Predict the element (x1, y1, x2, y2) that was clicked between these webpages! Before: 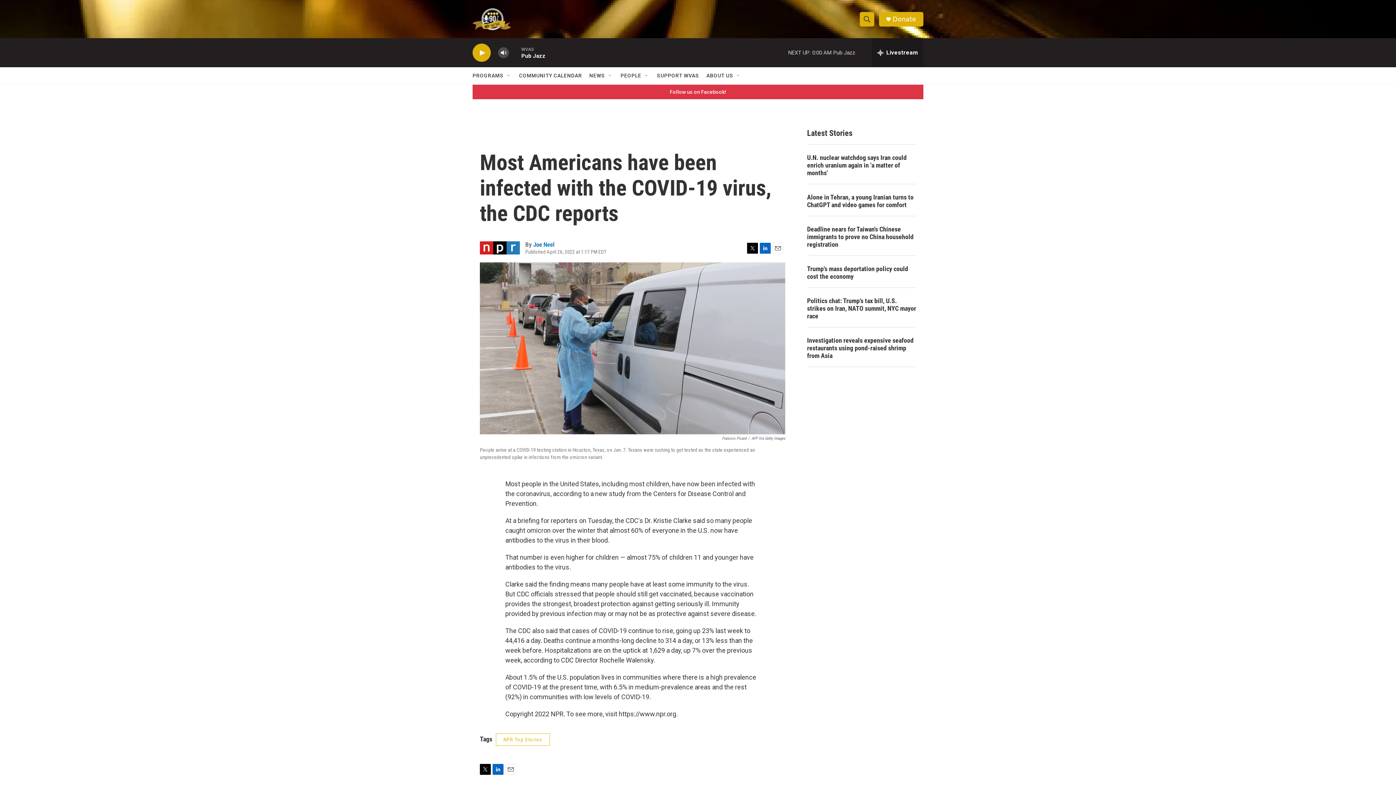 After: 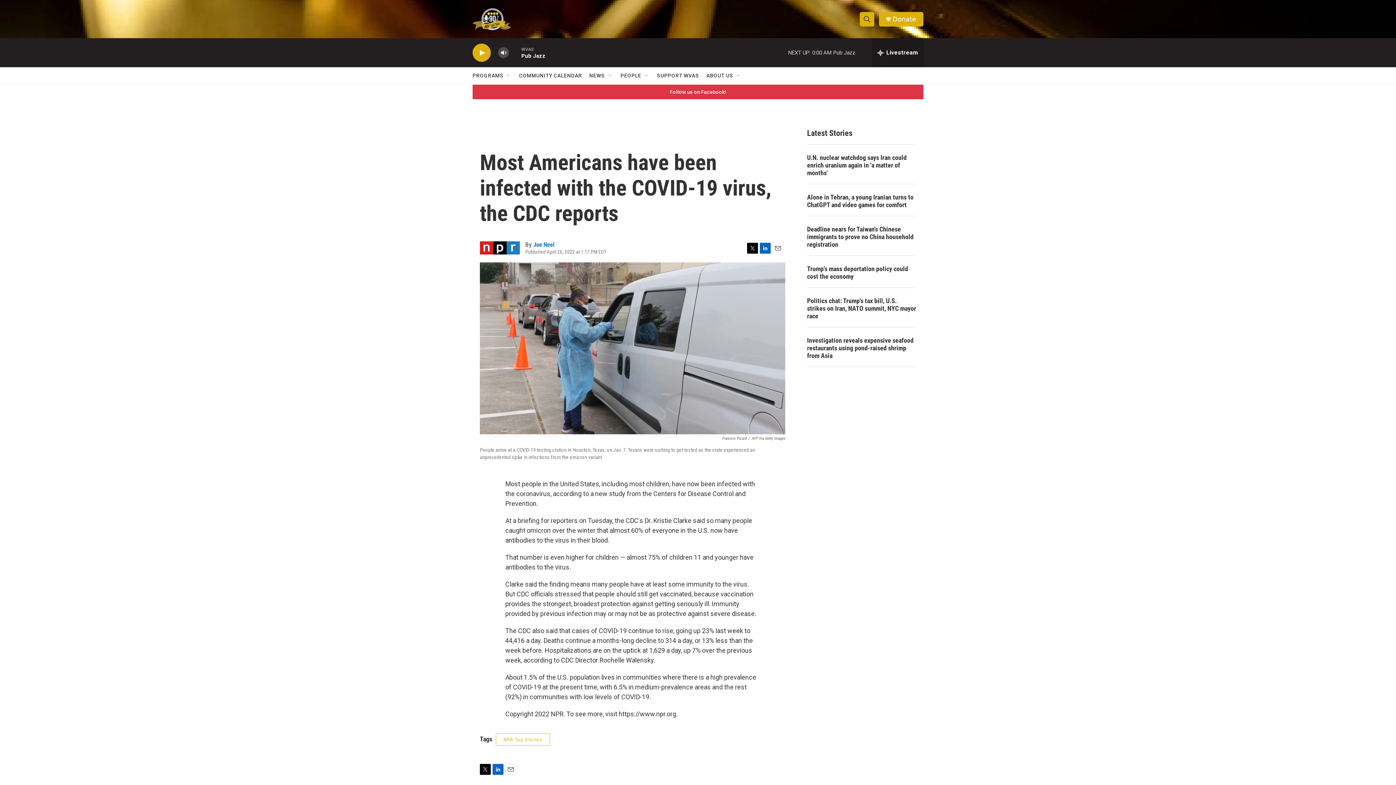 Action: label: Twitter bbox: (747, 242, 758, 253)